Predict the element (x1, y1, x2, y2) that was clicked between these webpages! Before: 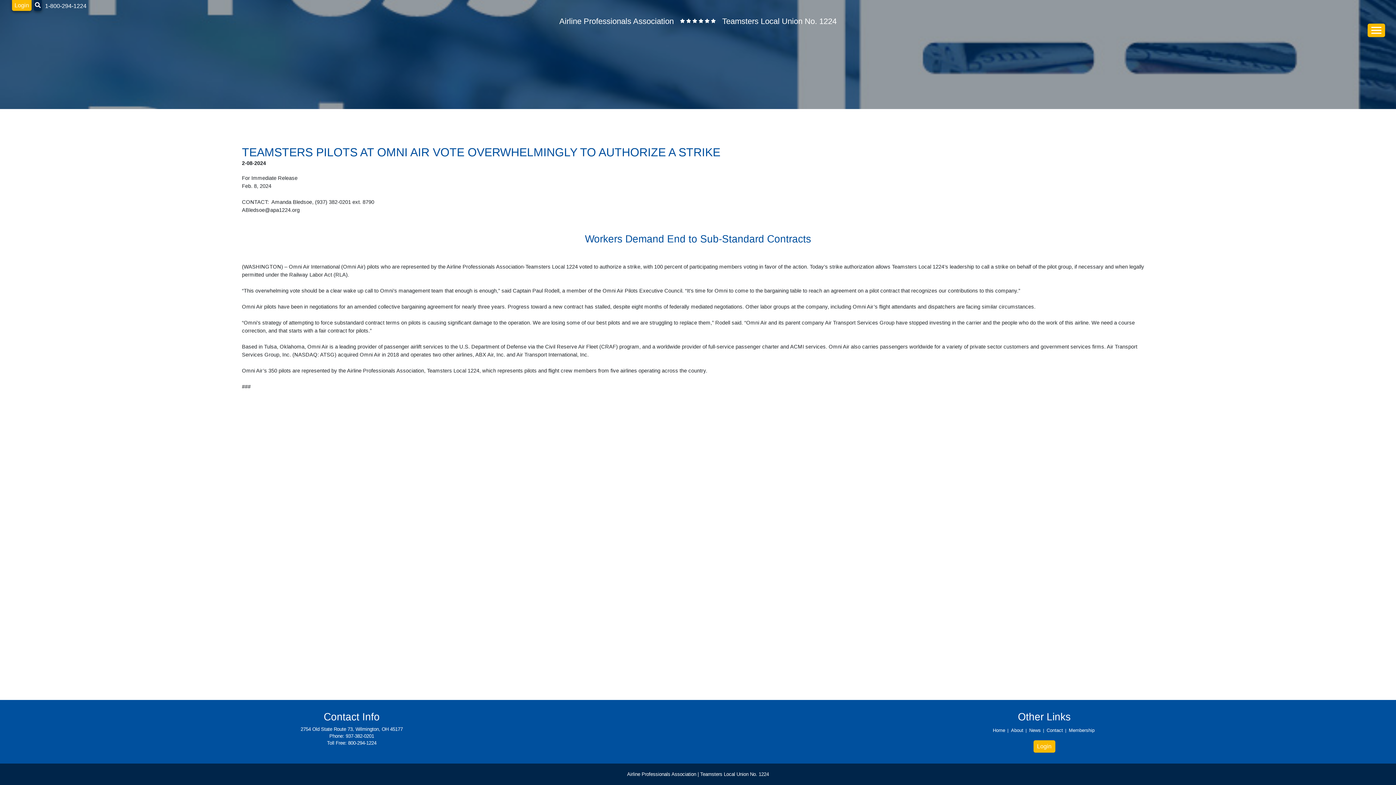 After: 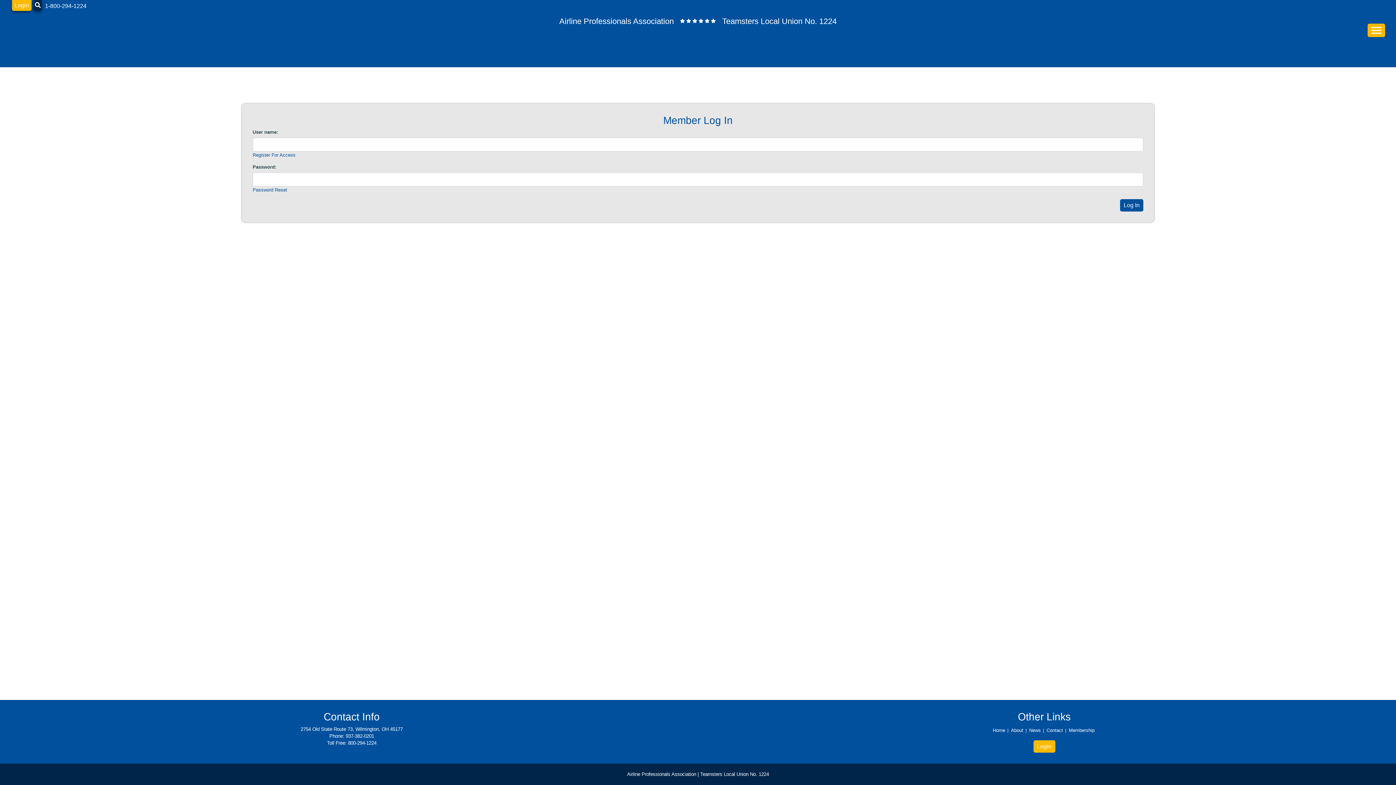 Action: label: Login bbox: (12, 0, 31, 10)